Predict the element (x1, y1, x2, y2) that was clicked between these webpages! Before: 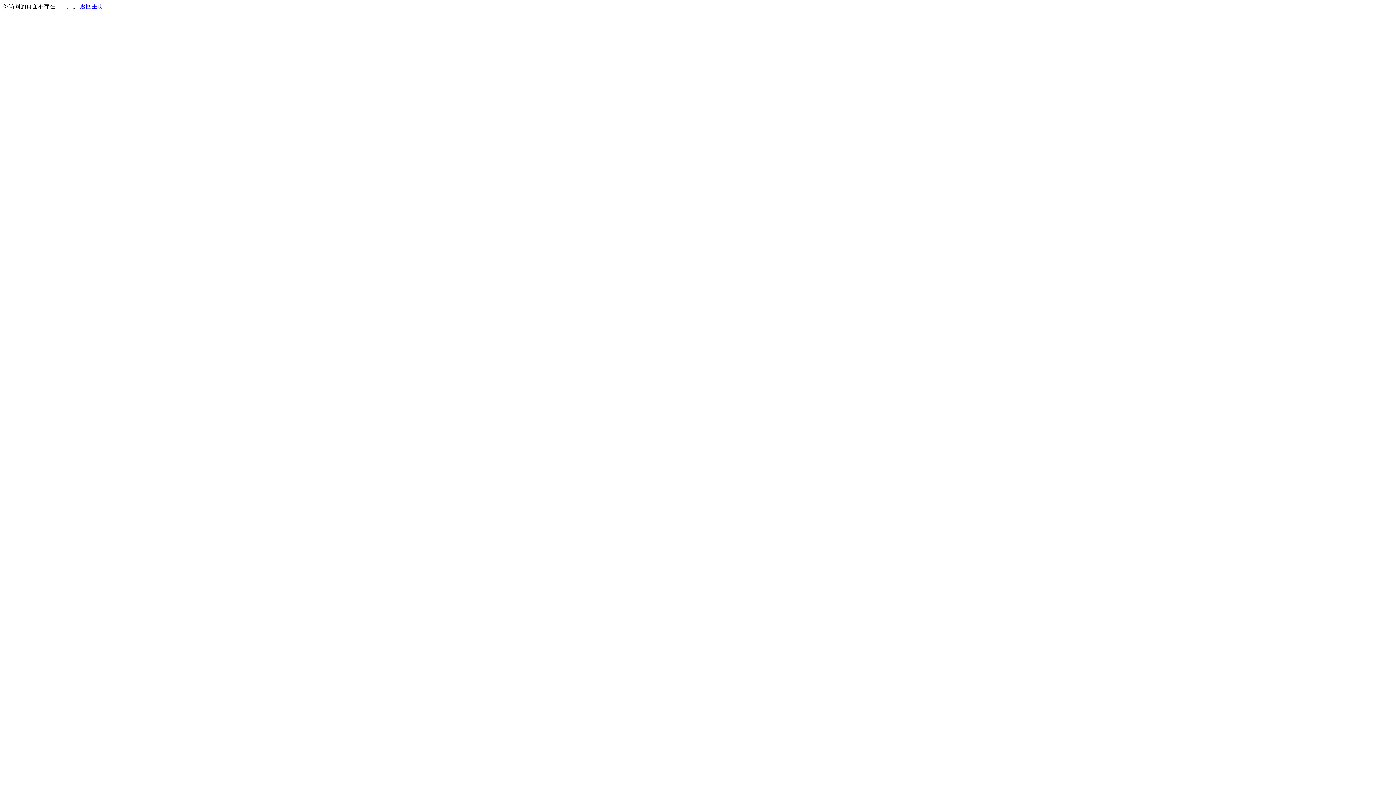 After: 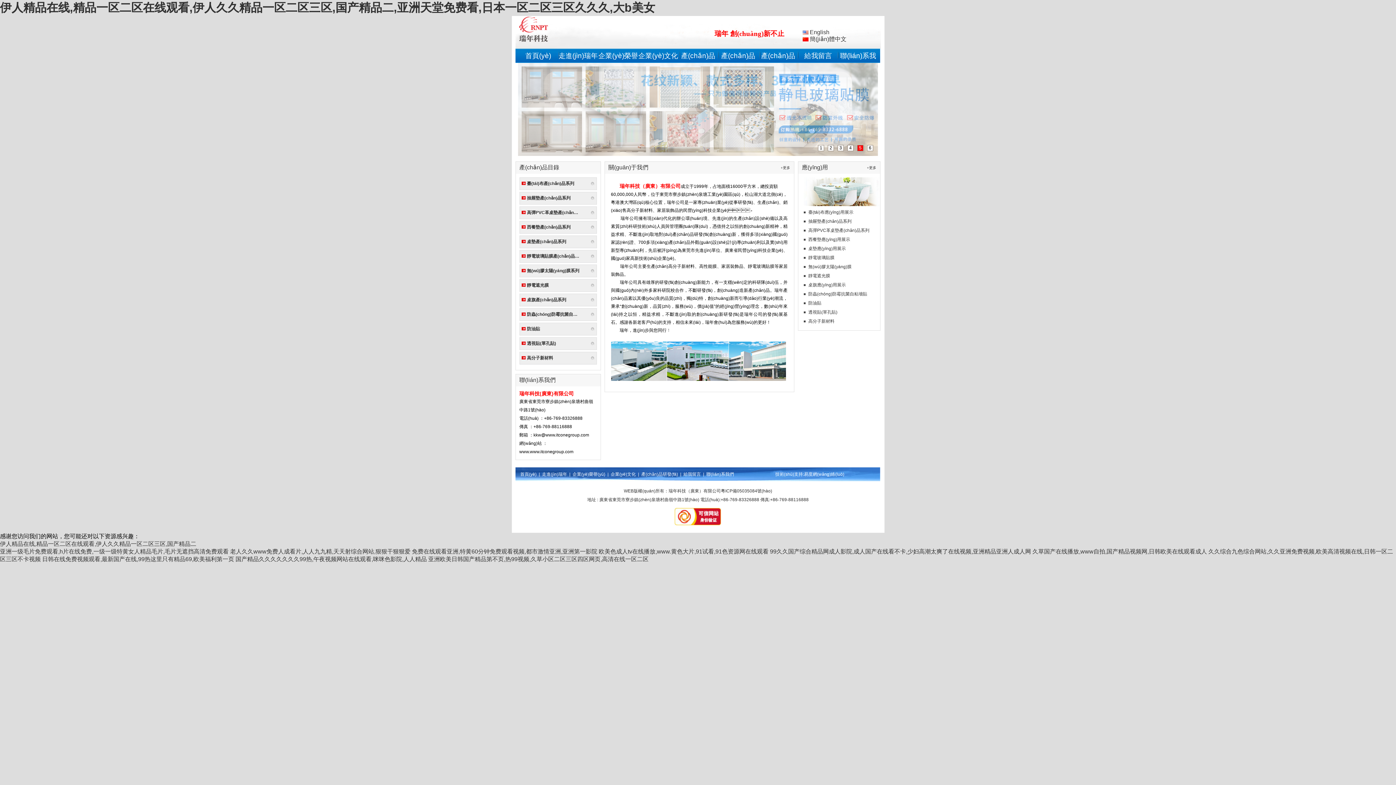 Action: bbox: (80, 3, 103, 9) label: 返回主页